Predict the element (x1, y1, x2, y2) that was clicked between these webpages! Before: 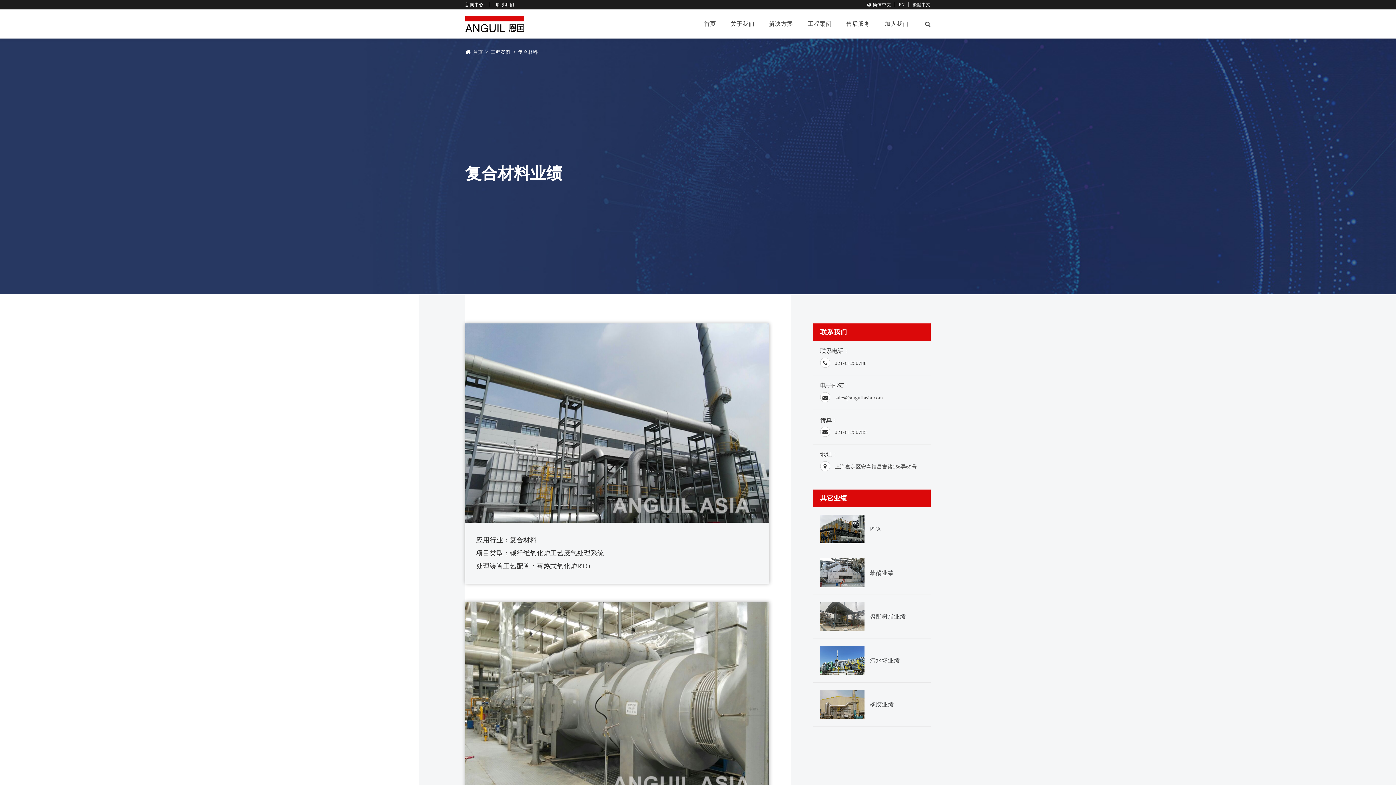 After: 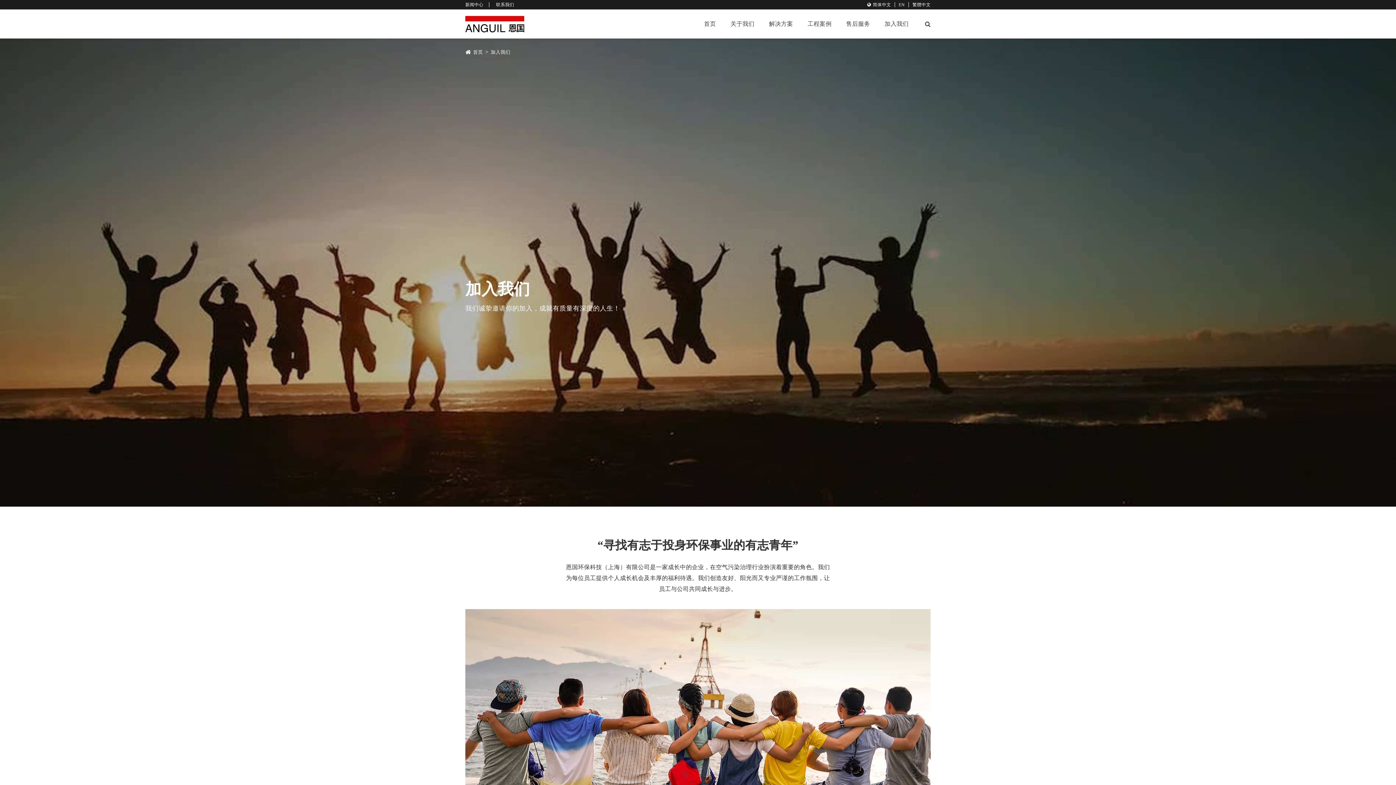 Action: bbox: (884, 9, 908, 38) label: 加入我们